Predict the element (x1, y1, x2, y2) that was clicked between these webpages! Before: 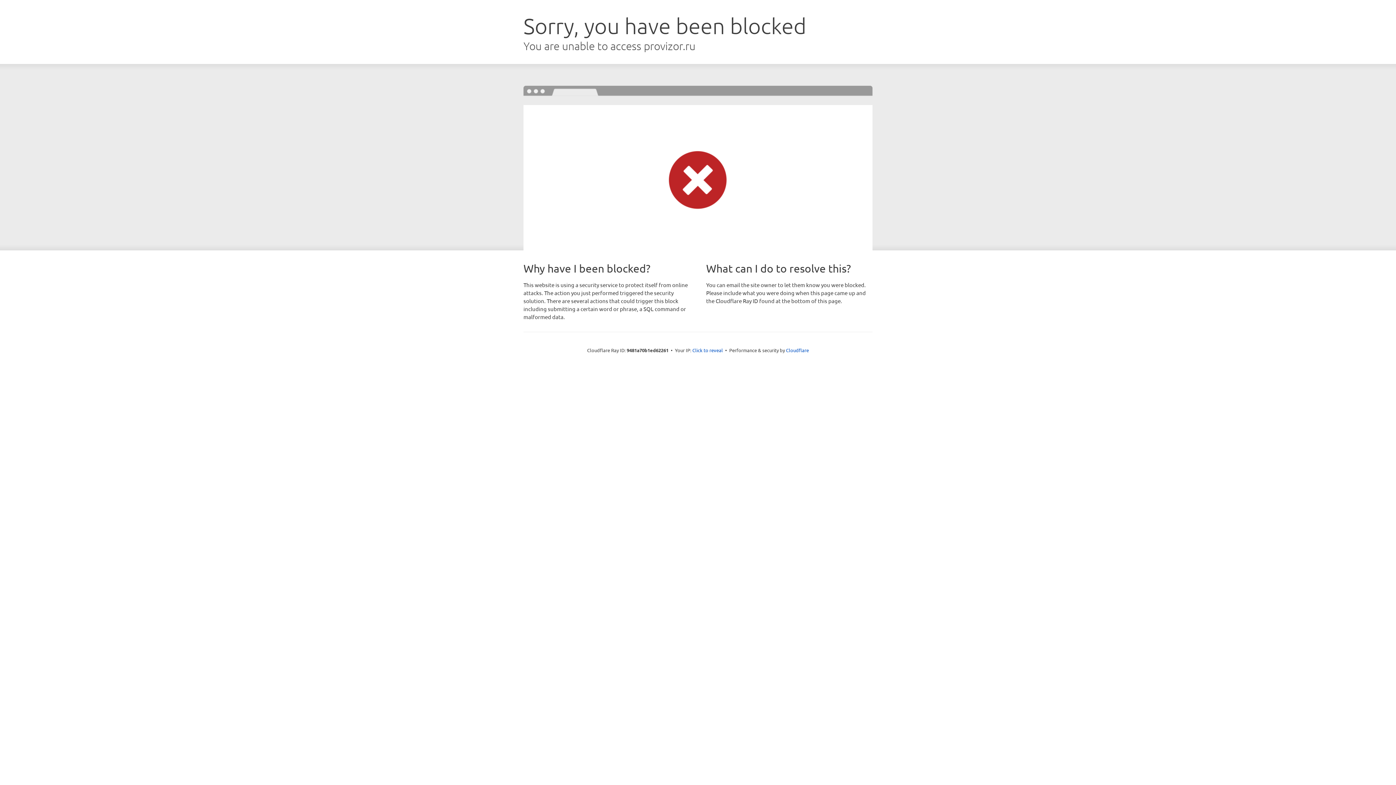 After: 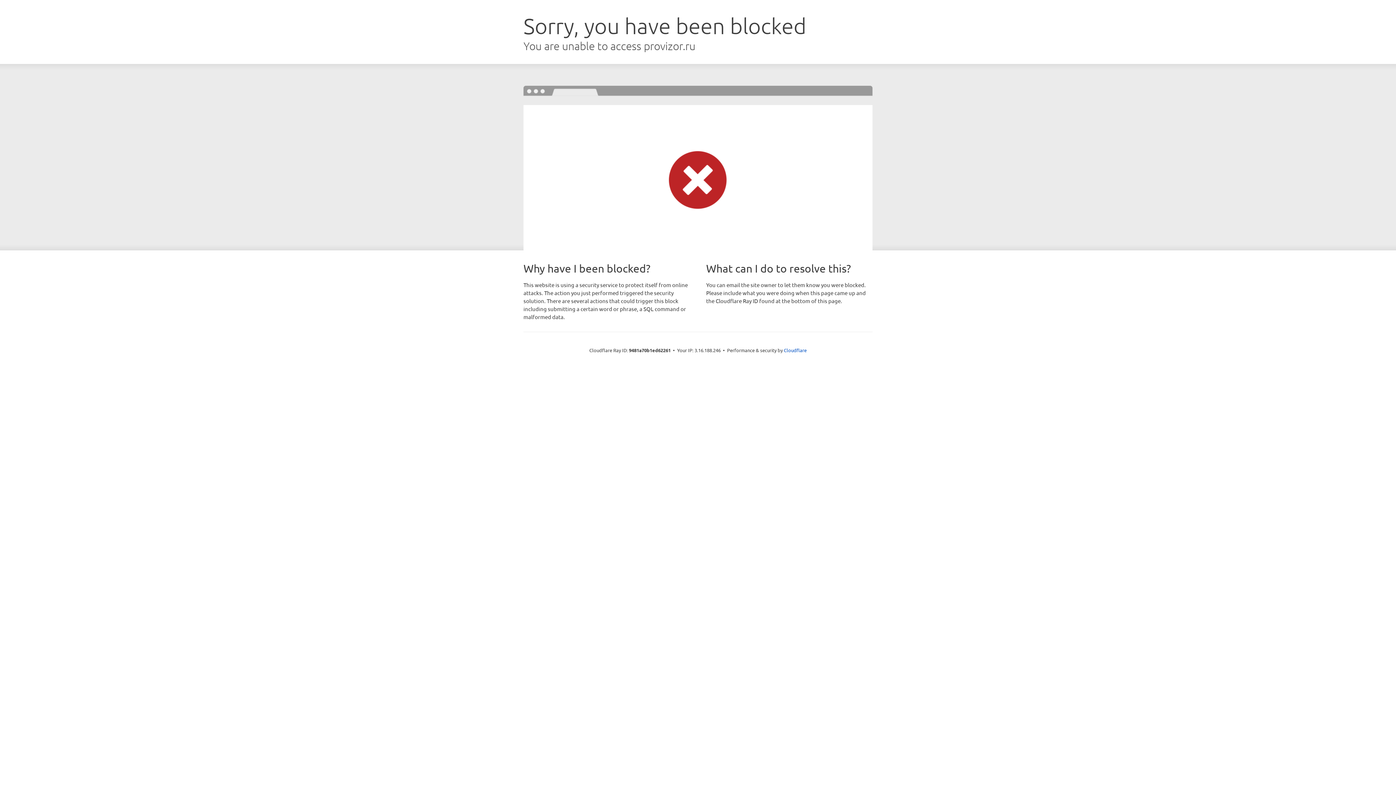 Action: bbox: (692, 346, 723, 353) label: Click to reveal